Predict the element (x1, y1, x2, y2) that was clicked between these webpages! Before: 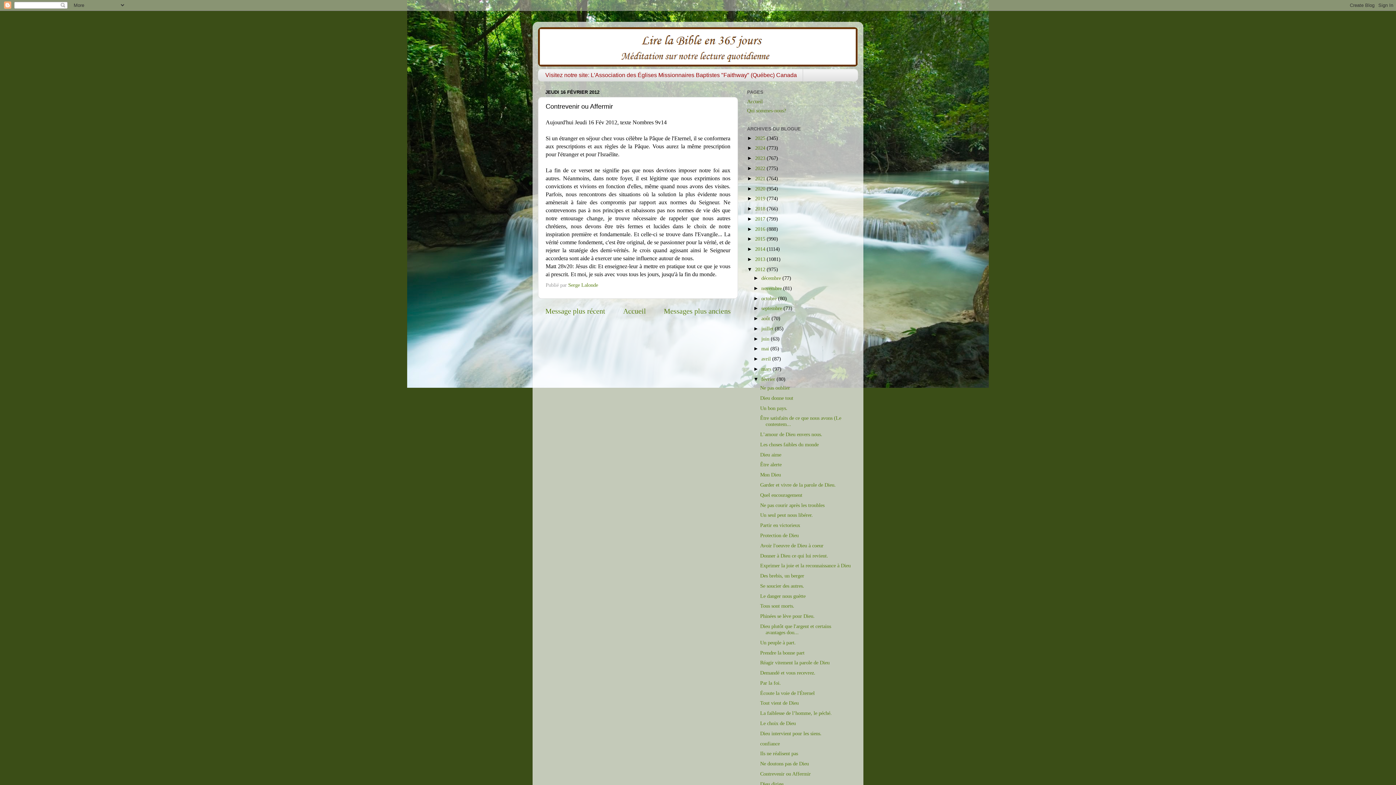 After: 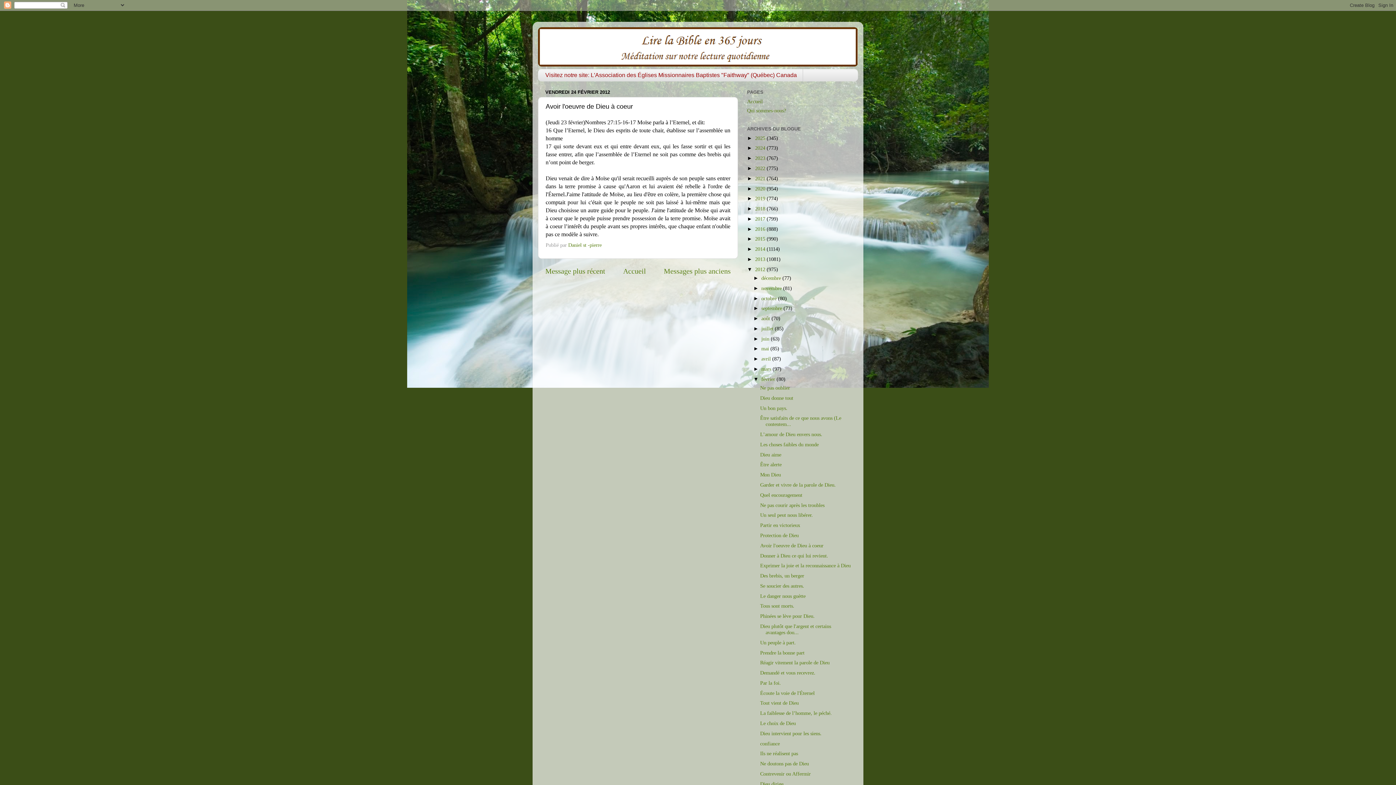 Action: bbox: (760, 542, 823, 548) label: Avoir l'oeuvre de Dieu à coeur